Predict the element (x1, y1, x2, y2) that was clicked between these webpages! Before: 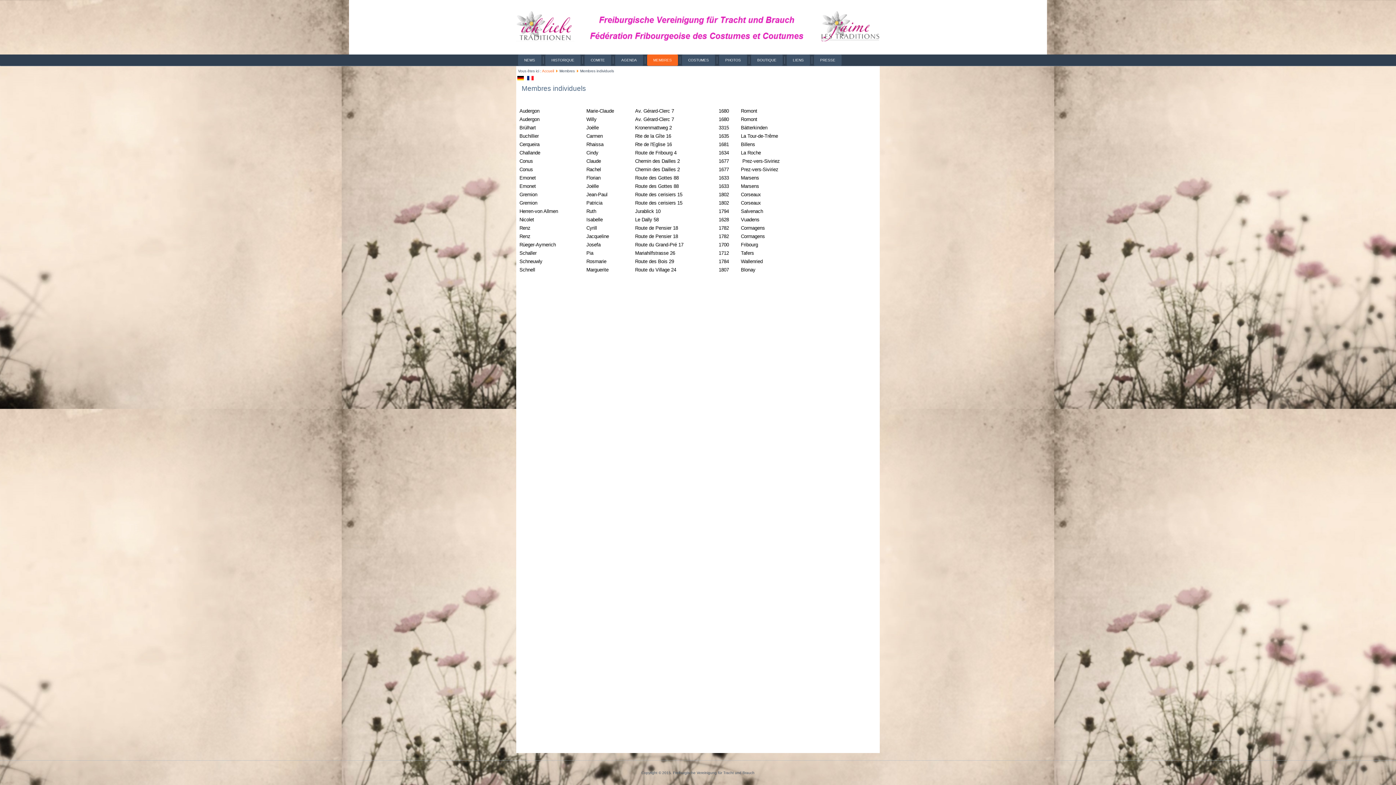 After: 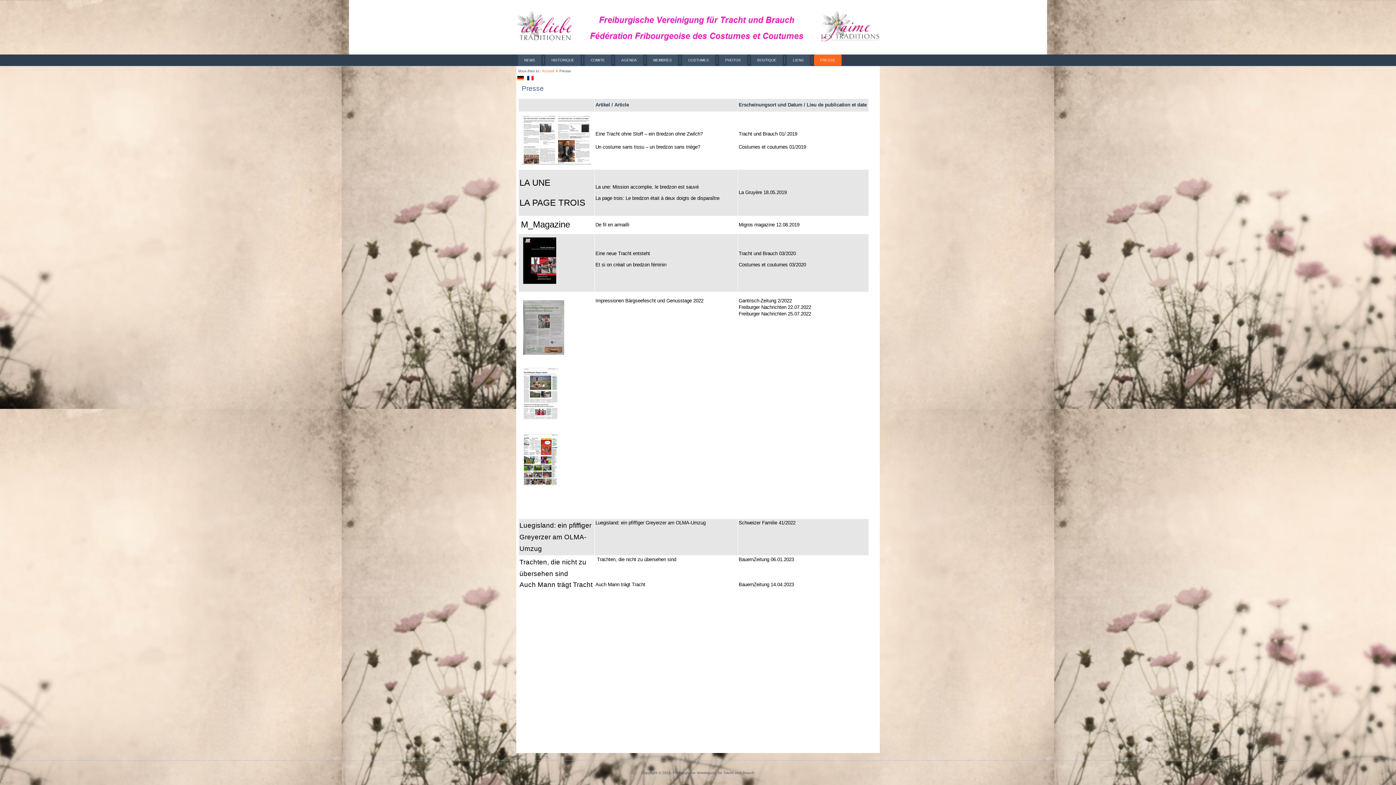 Action: label: PRESSE bbox: (814, 54, 841, 65)